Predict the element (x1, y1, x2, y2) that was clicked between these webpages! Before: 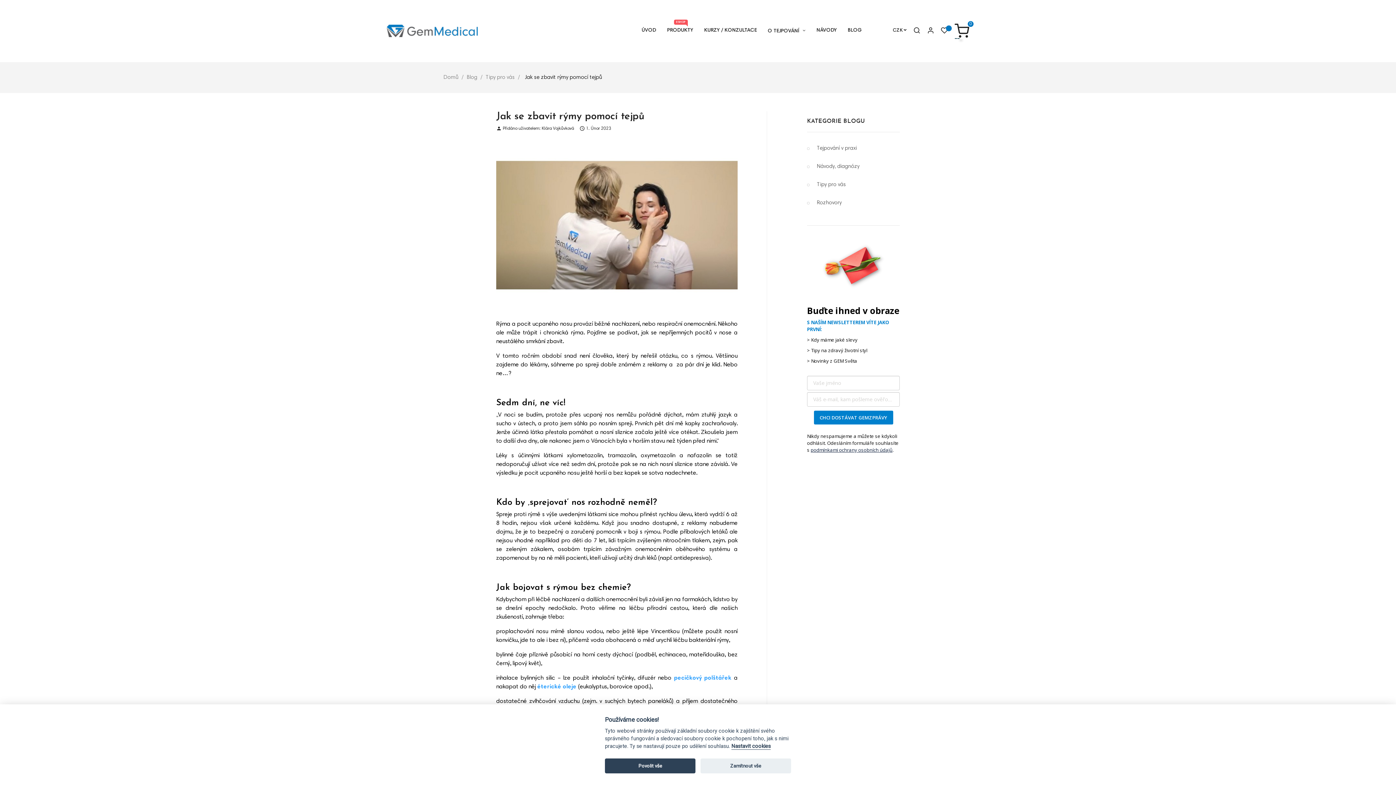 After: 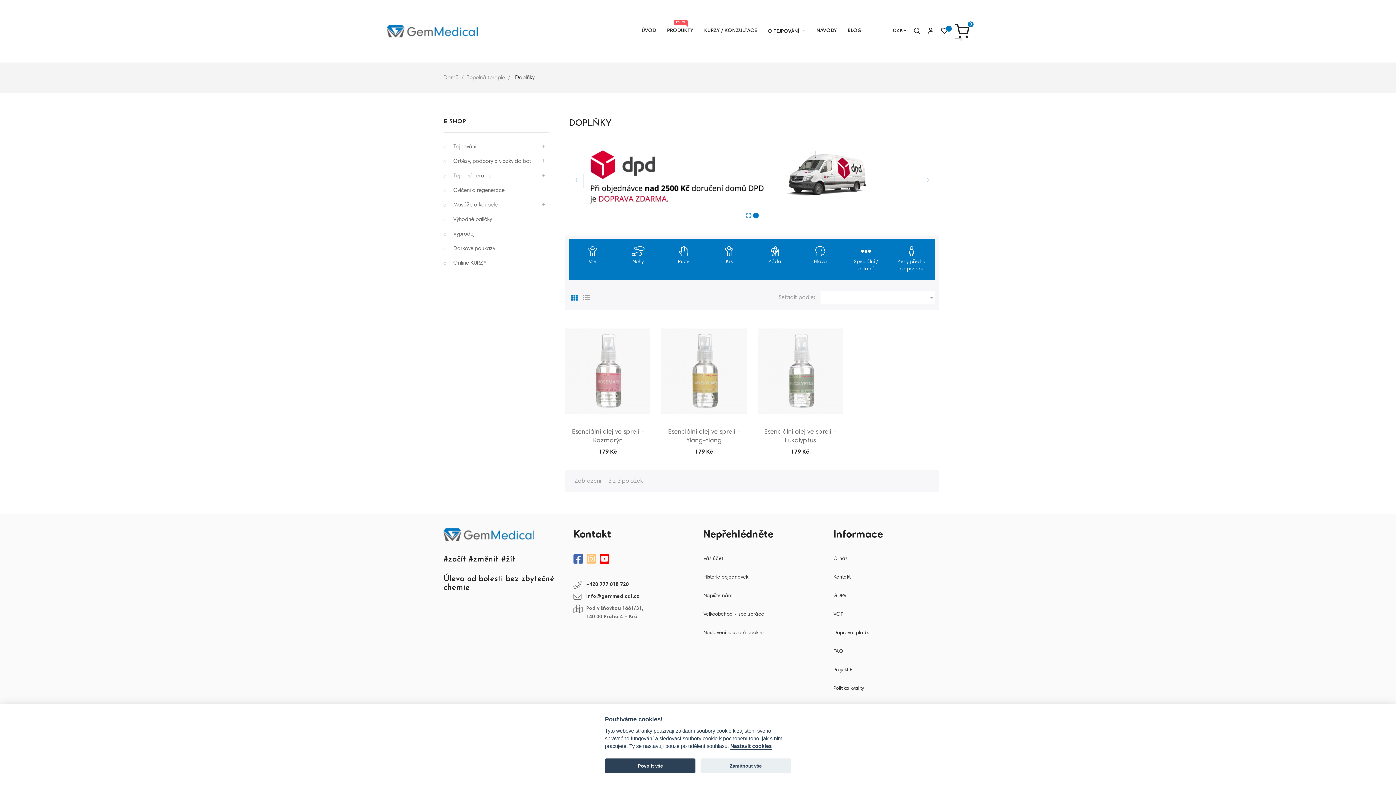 Action: bbox: (537, 684, 576, 690) label: éterické oleje